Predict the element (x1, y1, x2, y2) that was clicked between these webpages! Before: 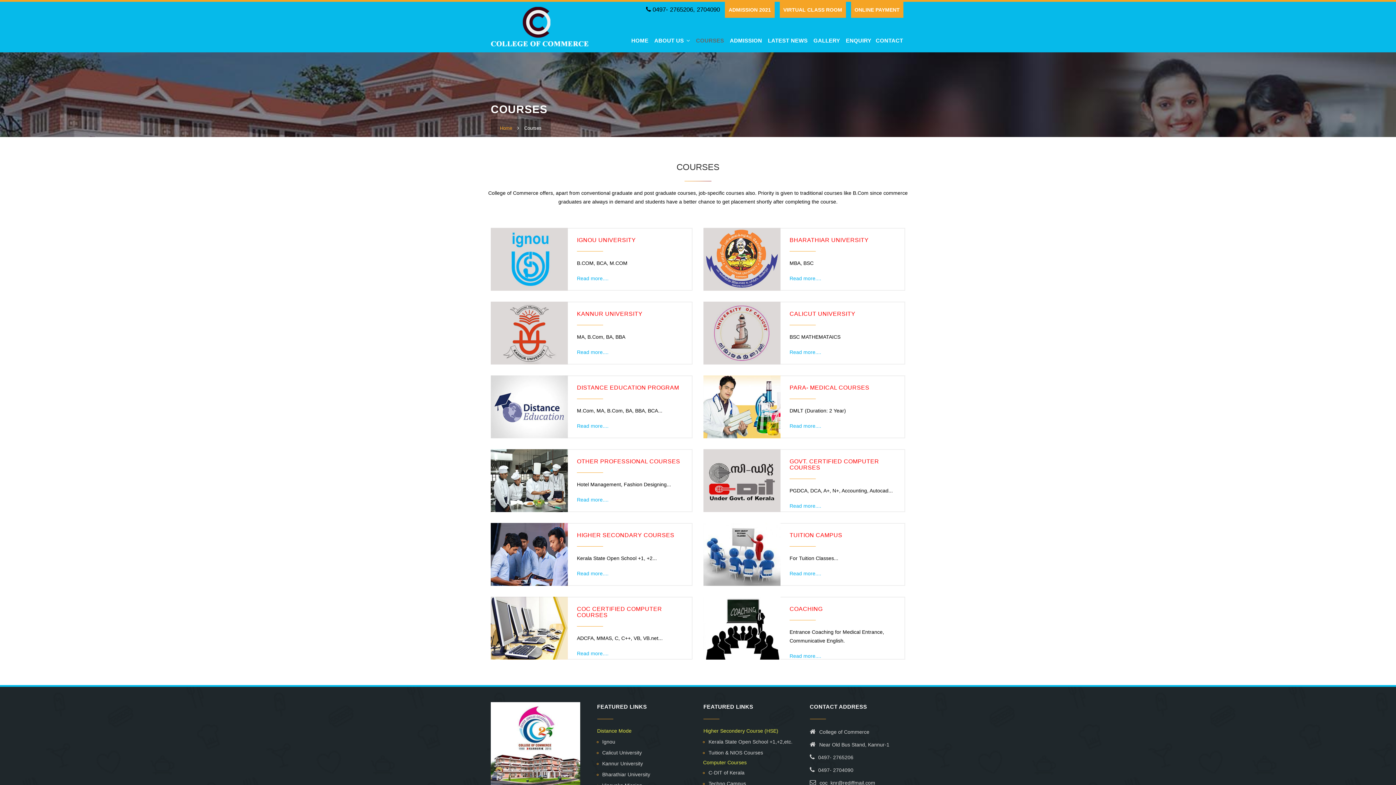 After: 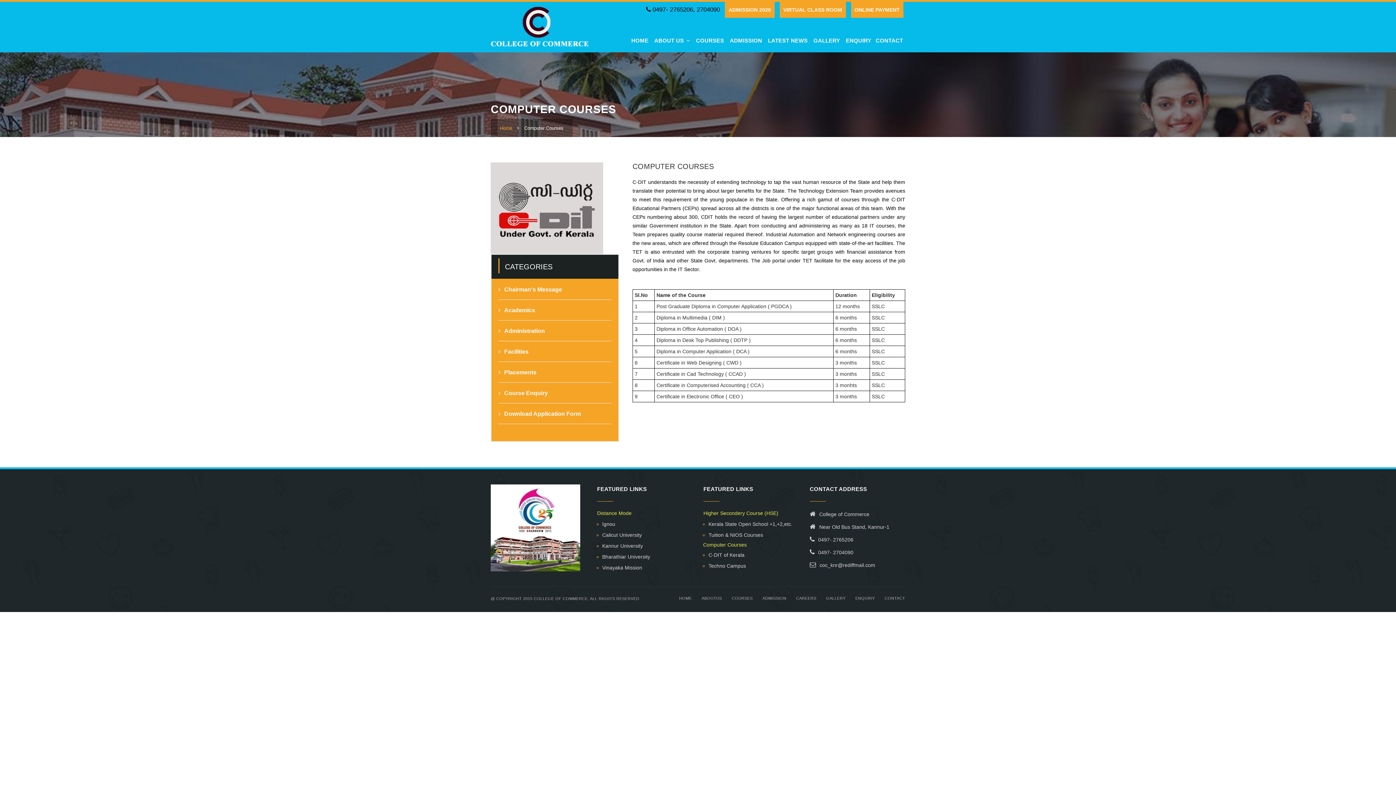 Action: bbox: (708, 770, 744, 776) label: C-DIT of Kerala